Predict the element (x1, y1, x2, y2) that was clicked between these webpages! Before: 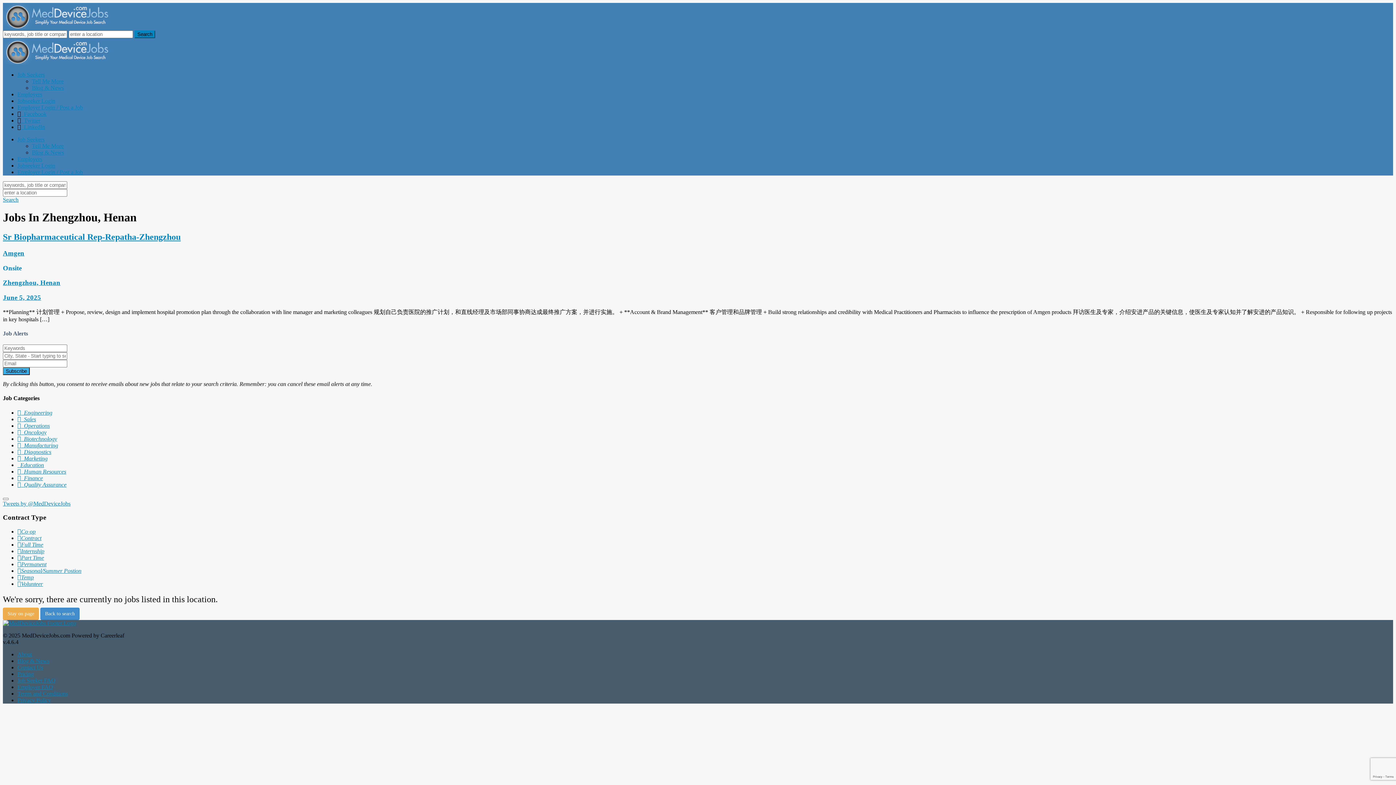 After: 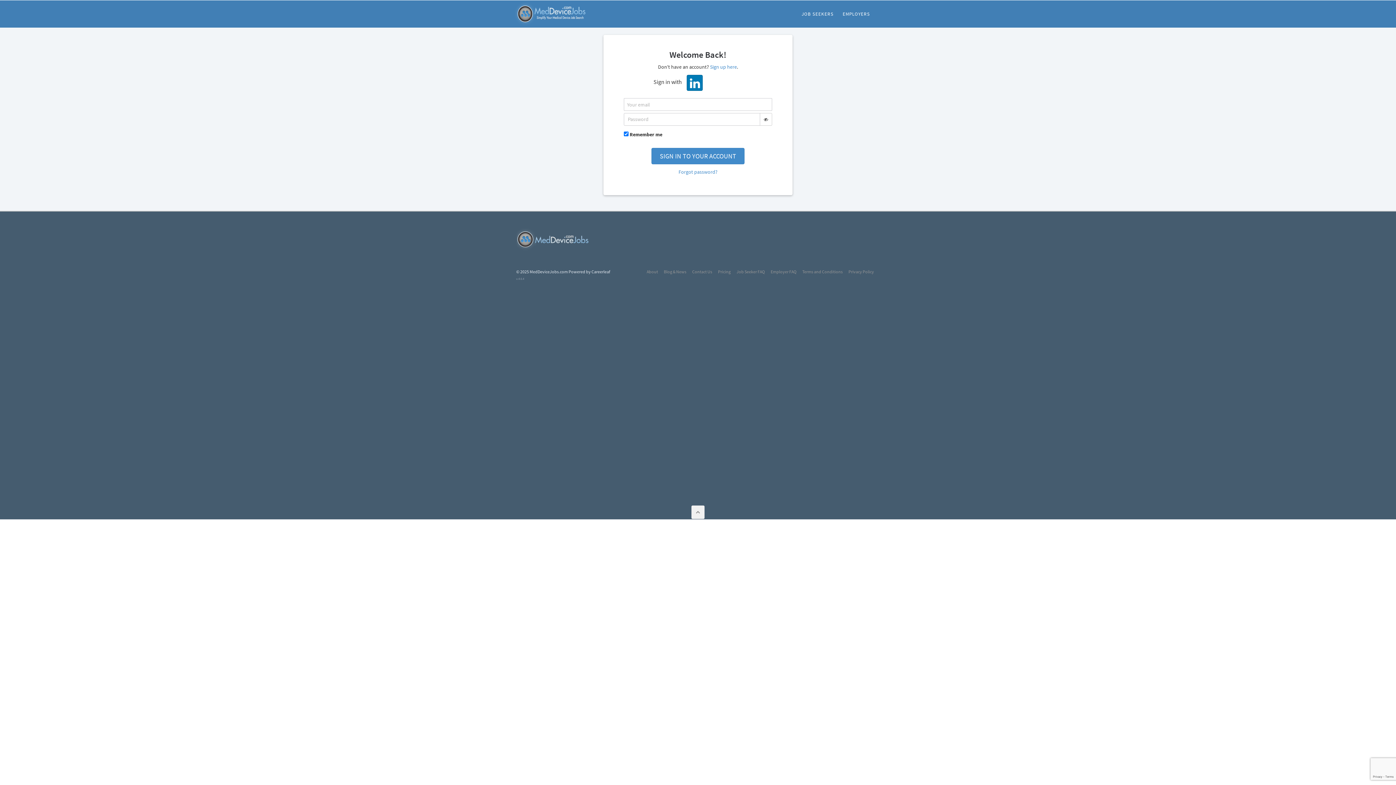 Action: bbox: (17, 97, 55, 104) label: Jobseeker Login